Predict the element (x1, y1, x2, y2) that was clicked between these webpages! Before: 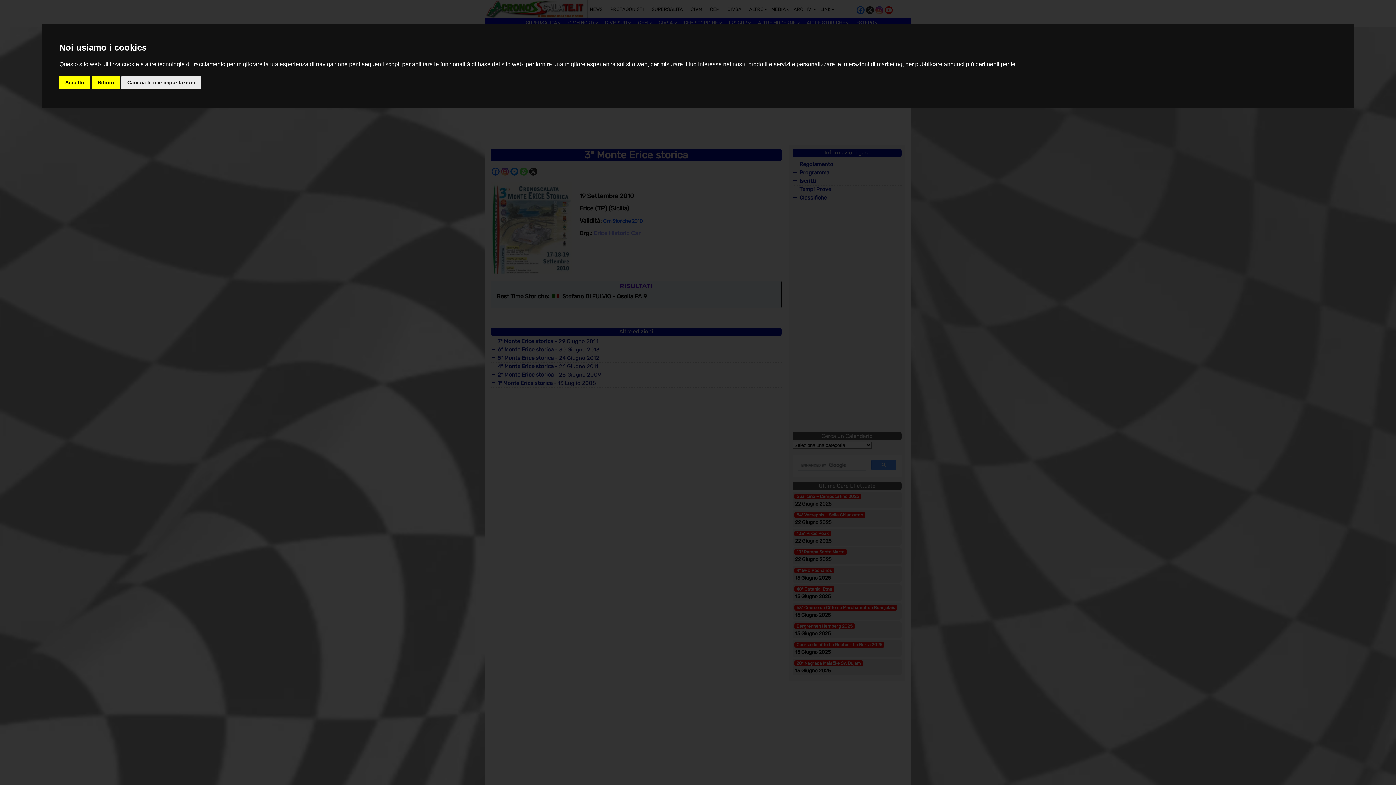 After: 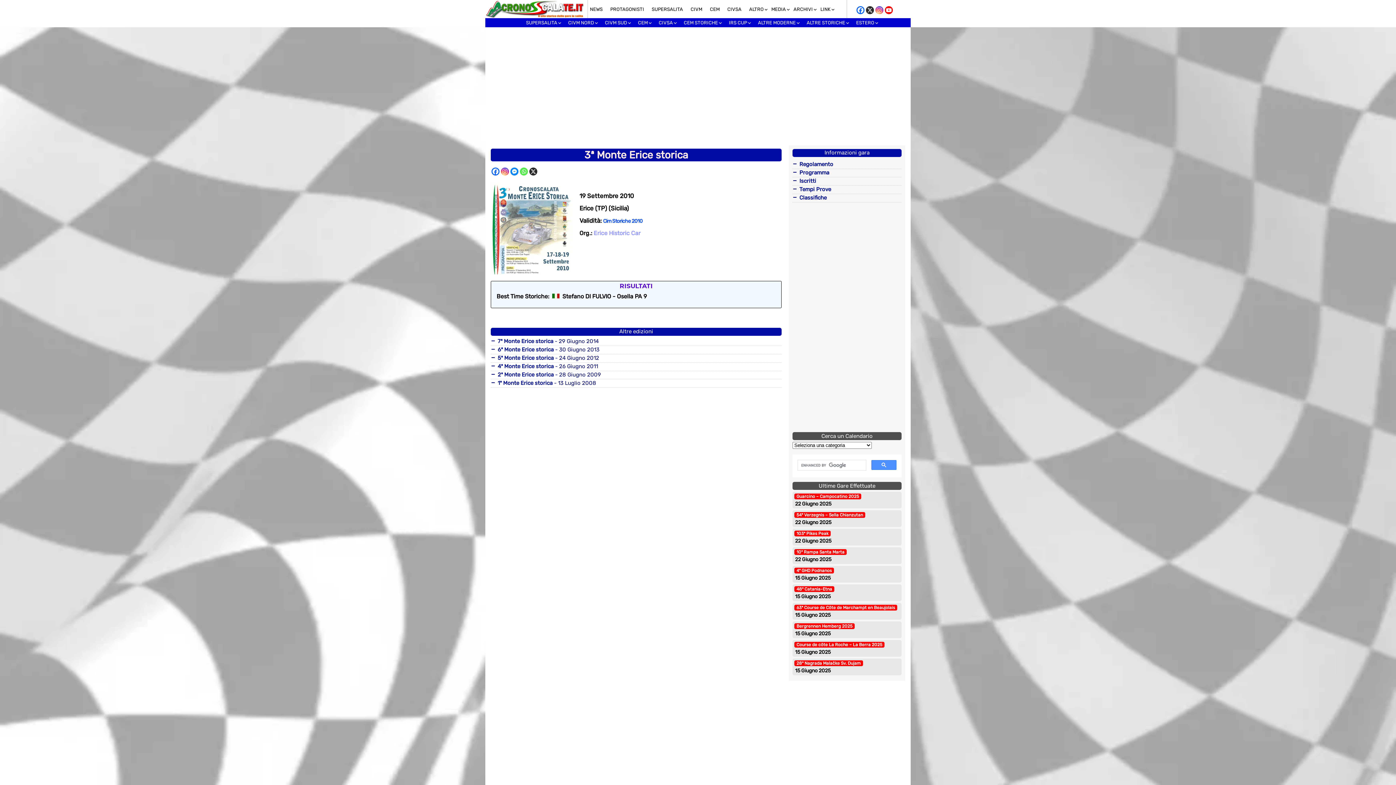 Action: label: Rifiuto bbox: (91, 75, 120, 89)